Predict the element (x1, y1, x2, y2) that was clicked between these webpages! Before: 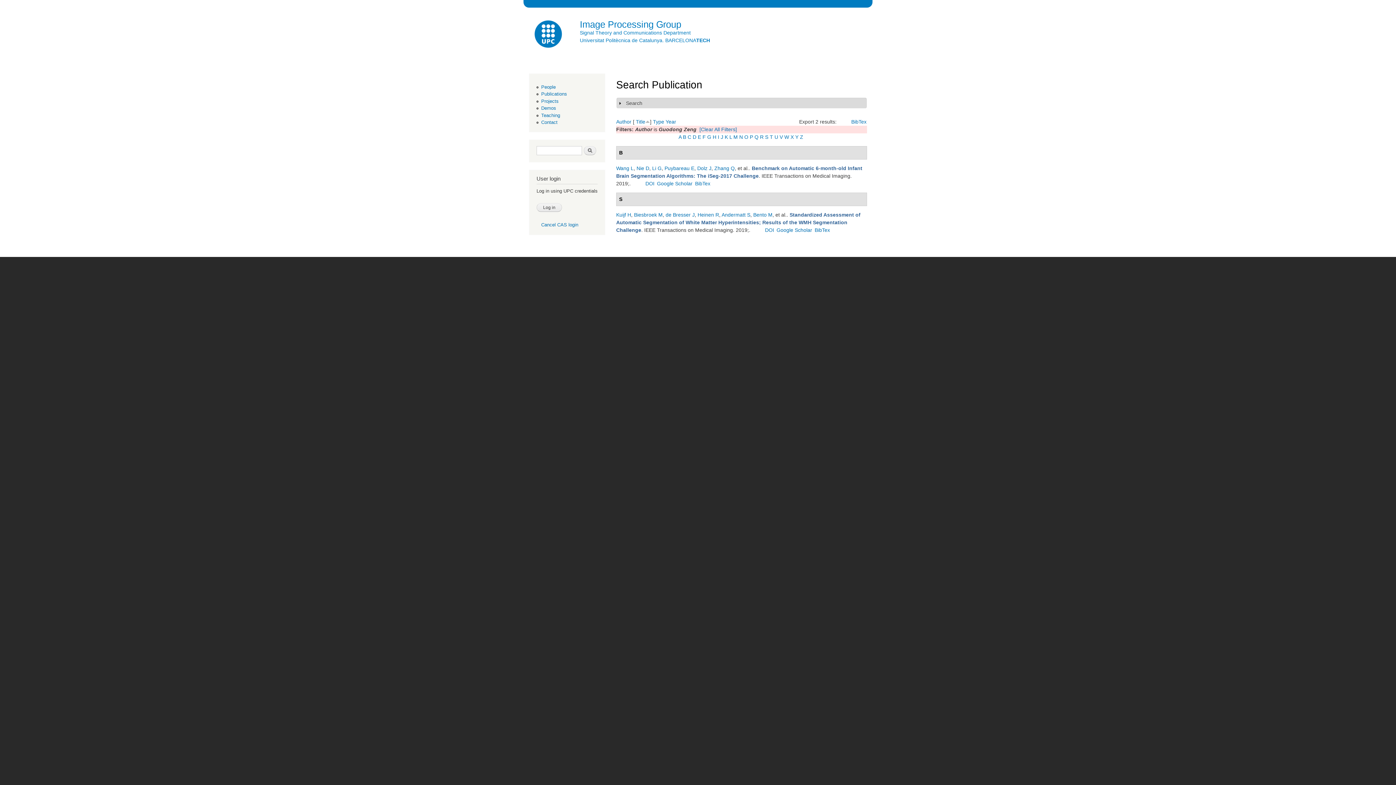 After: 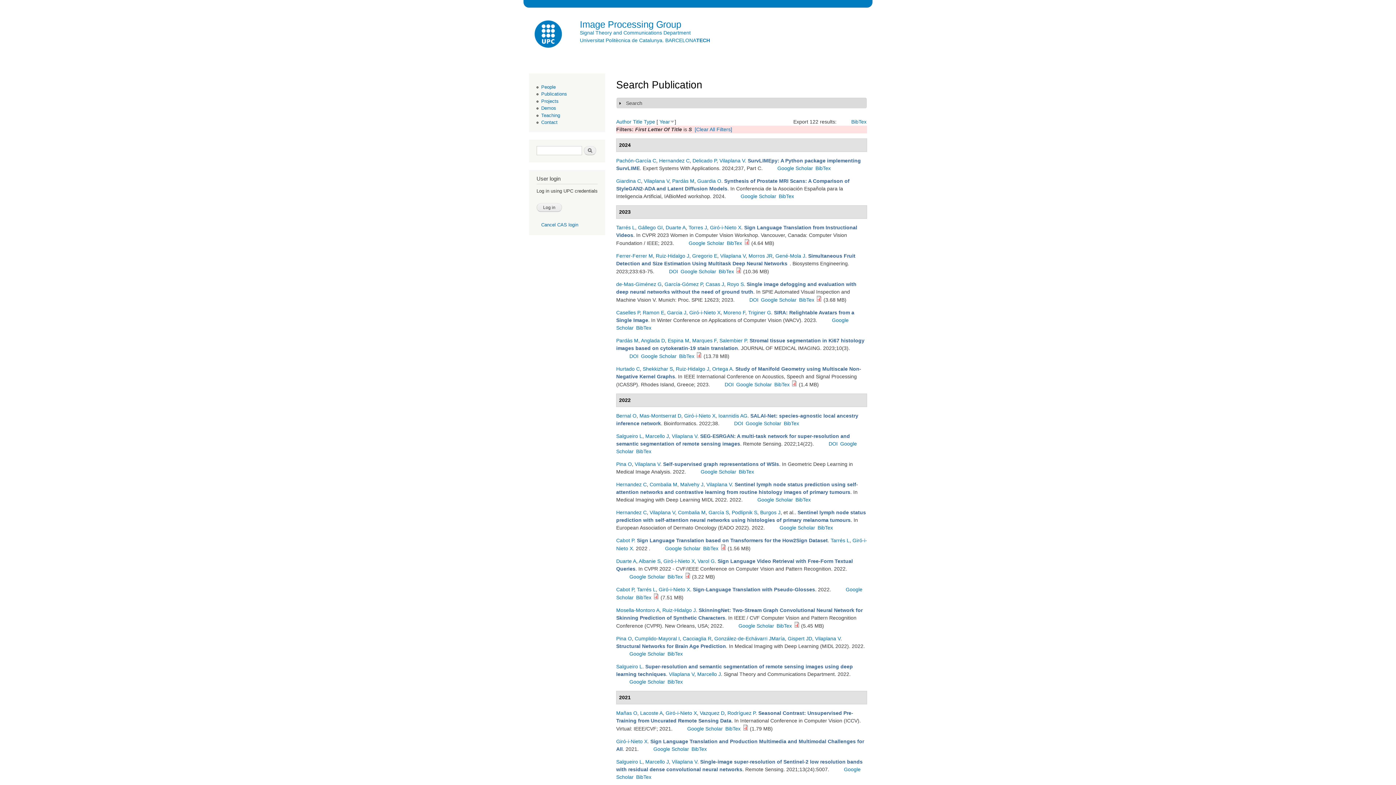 Action: bbox: (765, 134, 768, 140) label: S